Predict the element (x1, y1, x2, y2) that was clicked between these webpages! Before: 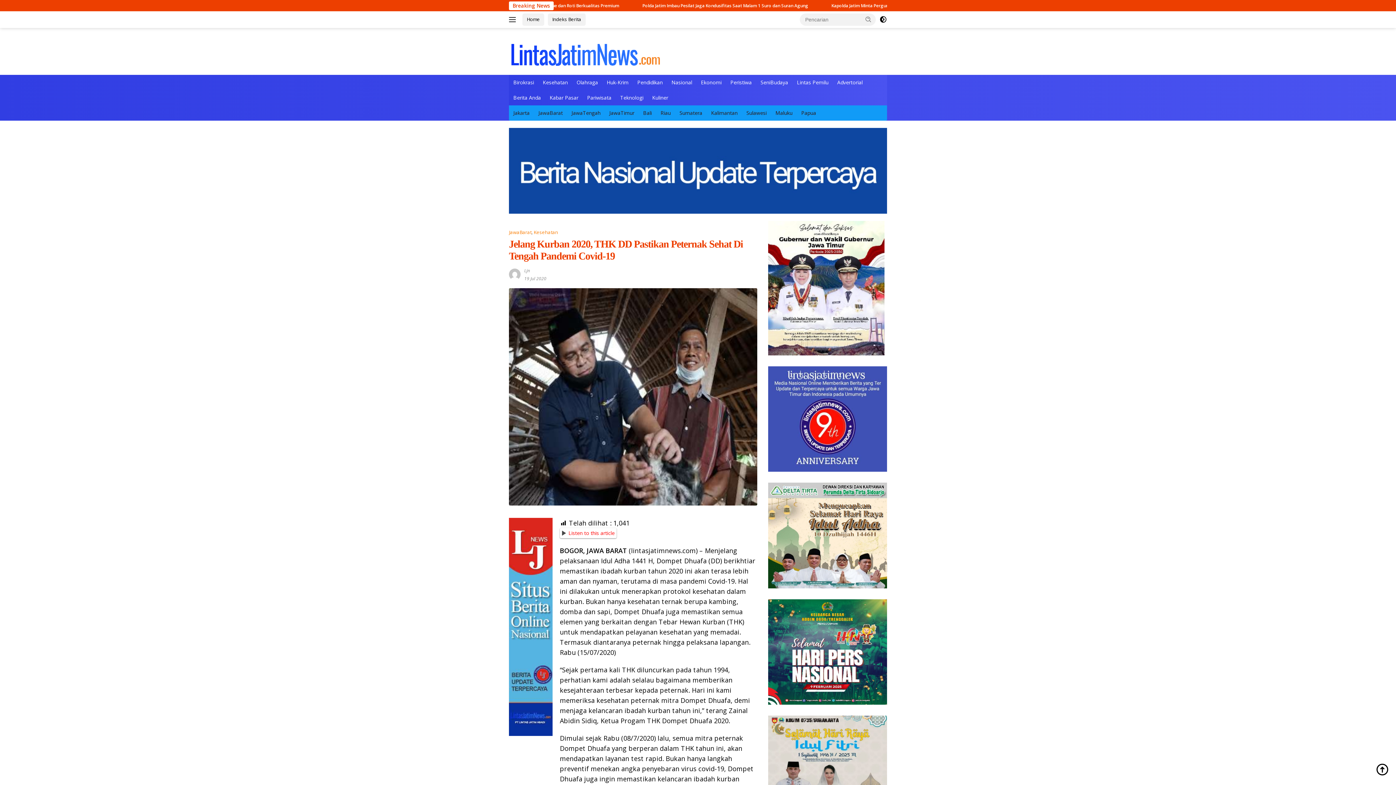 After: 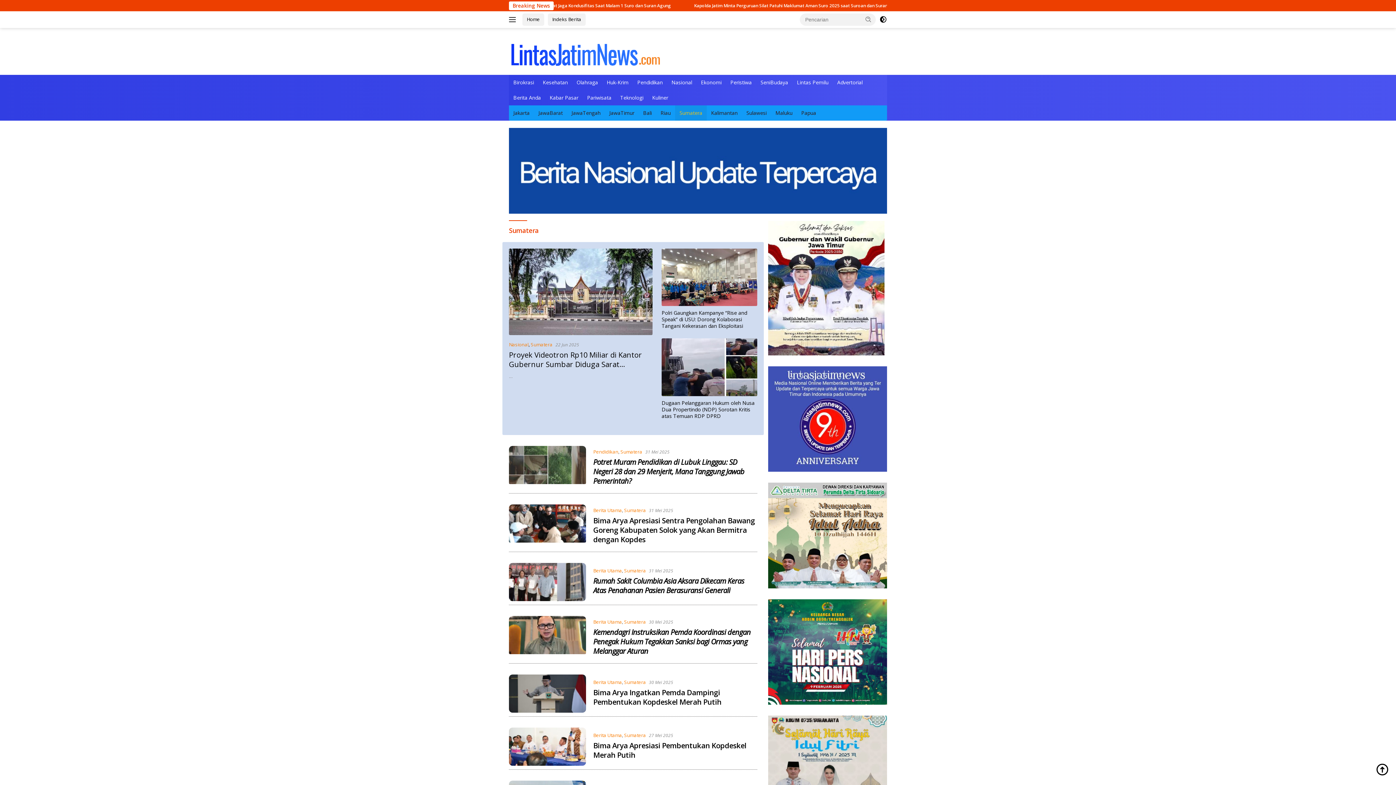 Action: label: Sumatera bbox: (675, 105, 706, 120)